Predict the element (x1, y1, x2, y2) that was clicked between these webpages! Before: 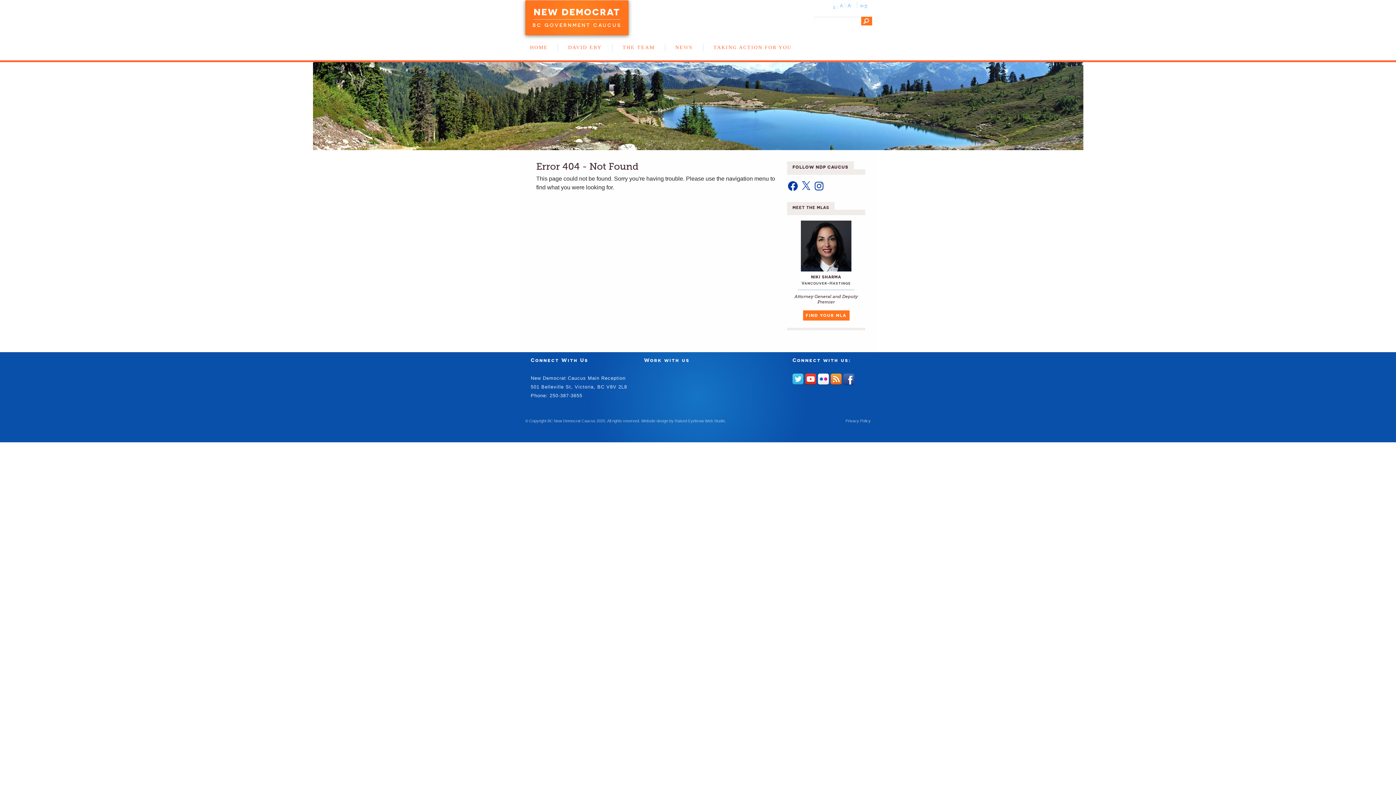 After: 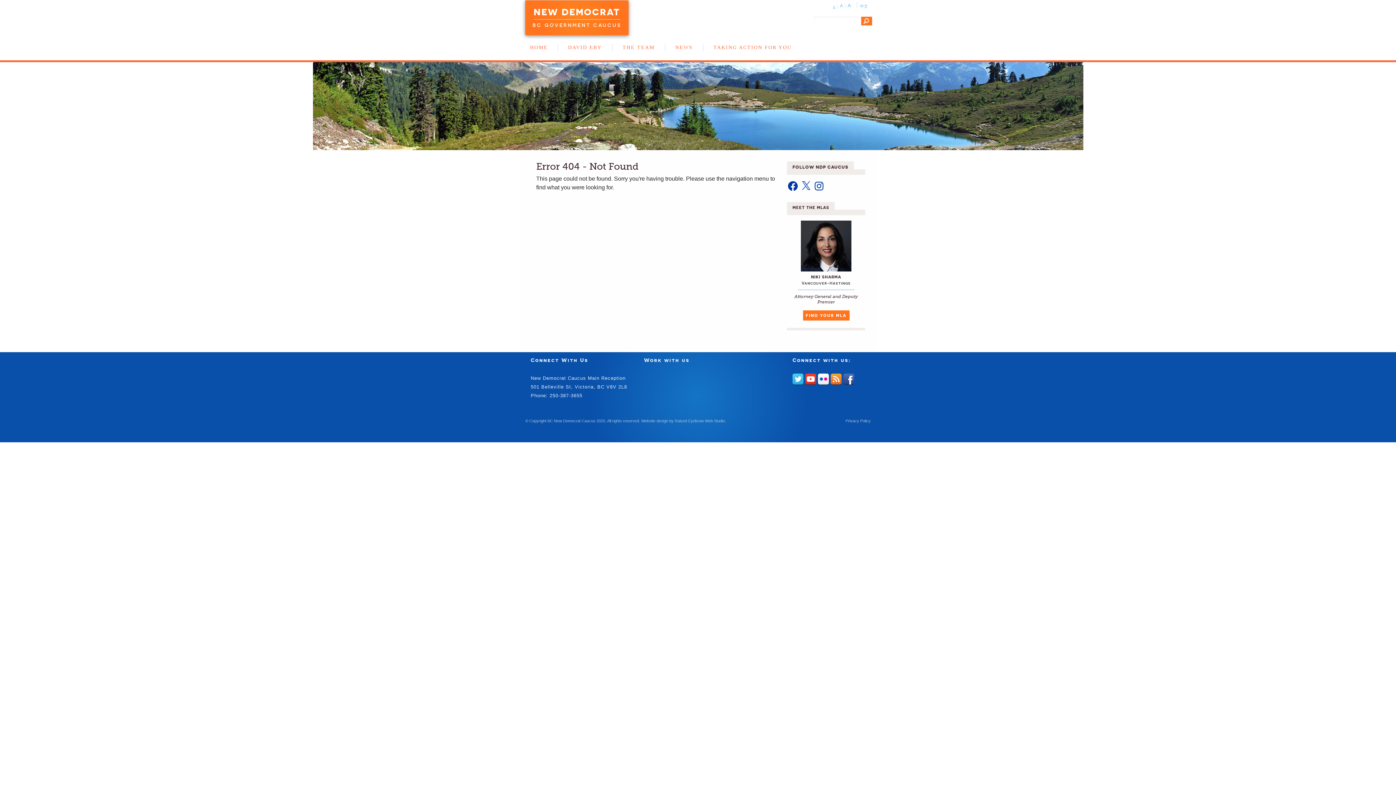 Action: bbox: (792, 373, 803, 384) label: Twitter